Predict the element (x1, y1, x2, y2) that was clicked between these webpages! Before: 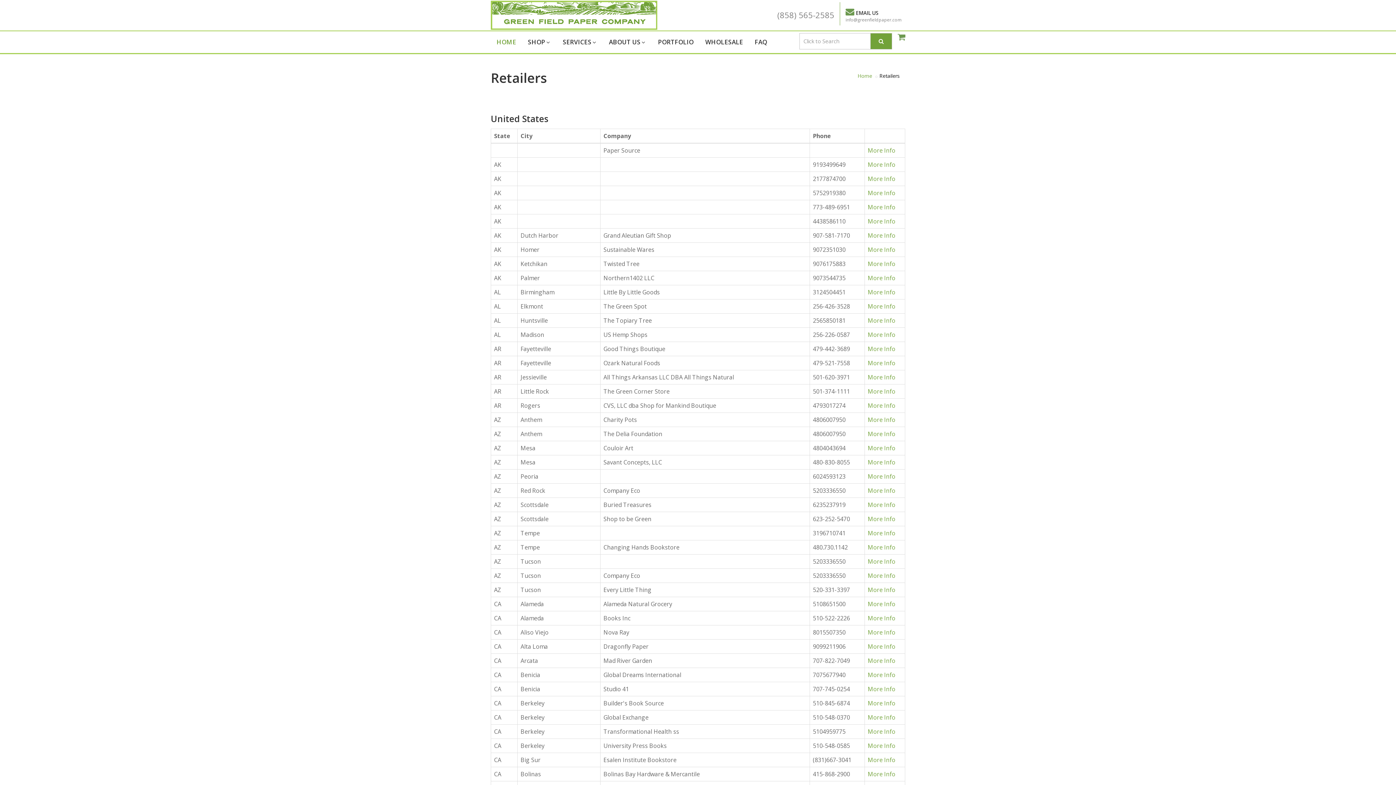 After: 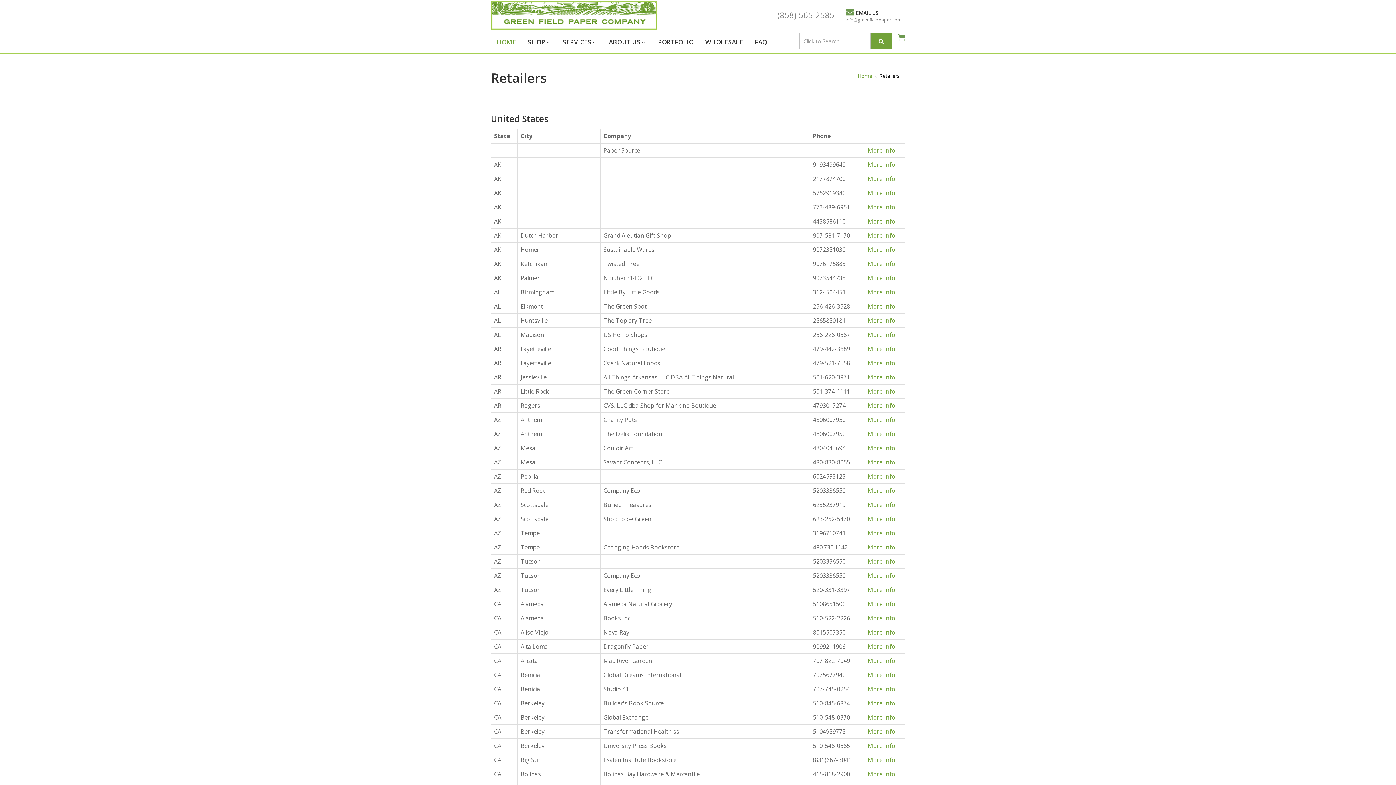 Action: label: More Info bbox: (868, 174, 895, 182)